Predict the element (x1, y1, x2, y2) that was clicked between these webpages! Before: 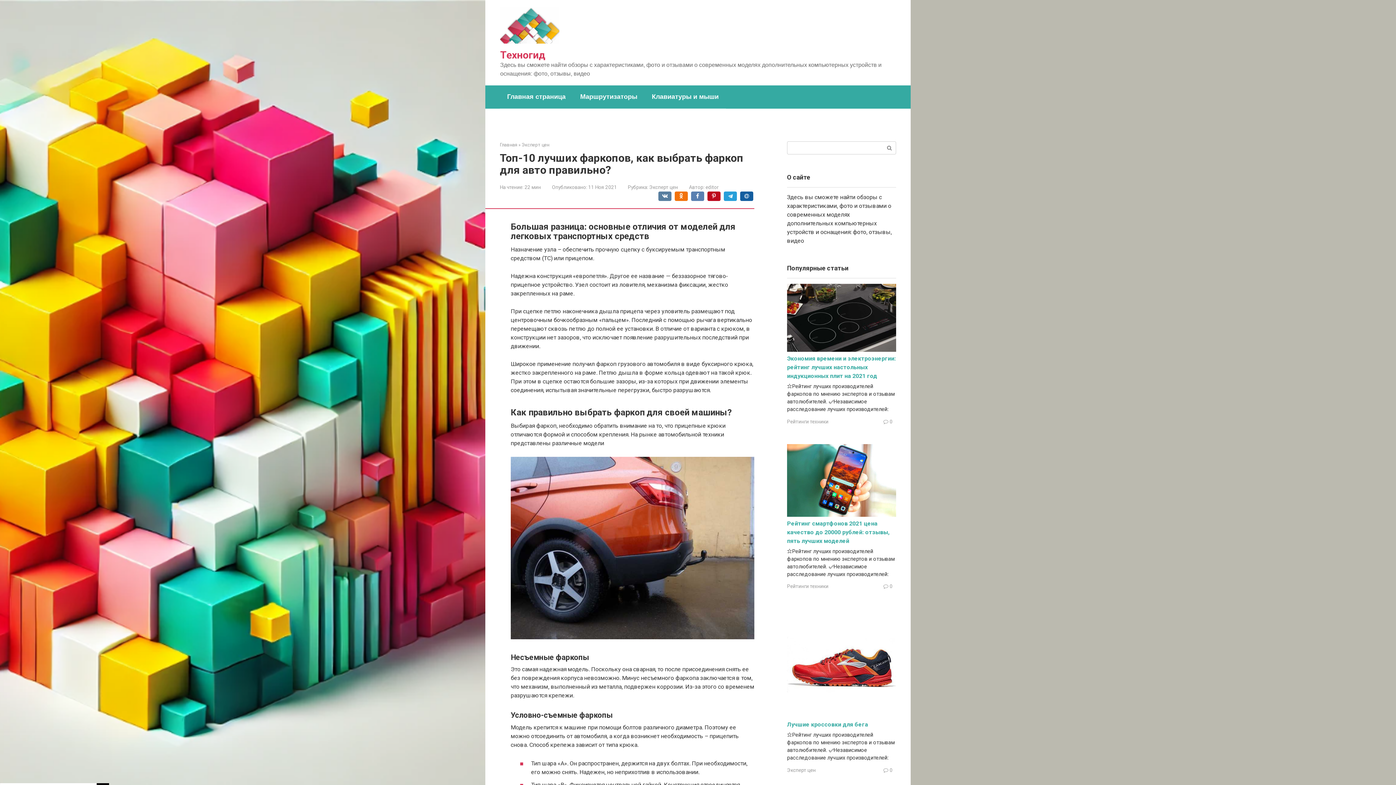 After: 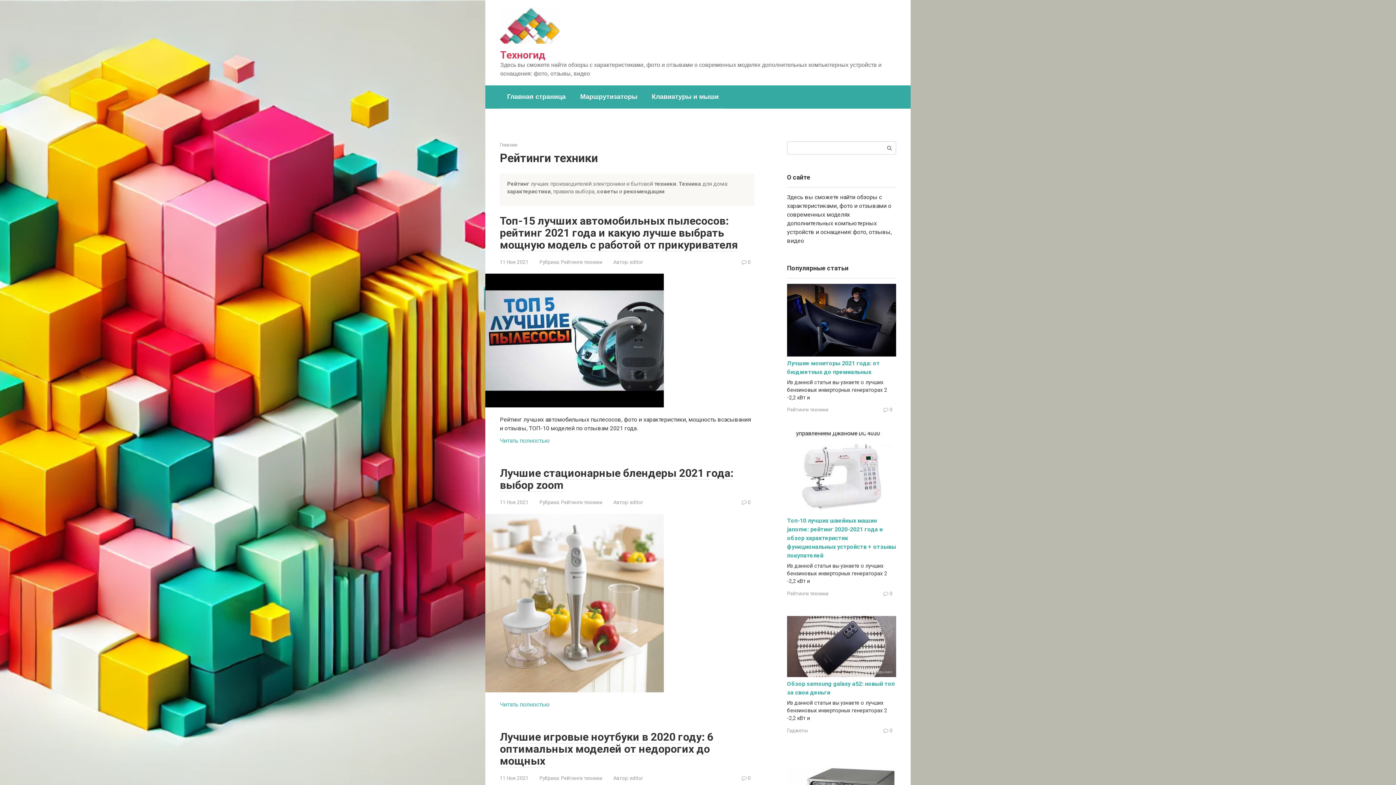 Action: label: Рейтинги техники bbox: (787, 583, 828, 589)